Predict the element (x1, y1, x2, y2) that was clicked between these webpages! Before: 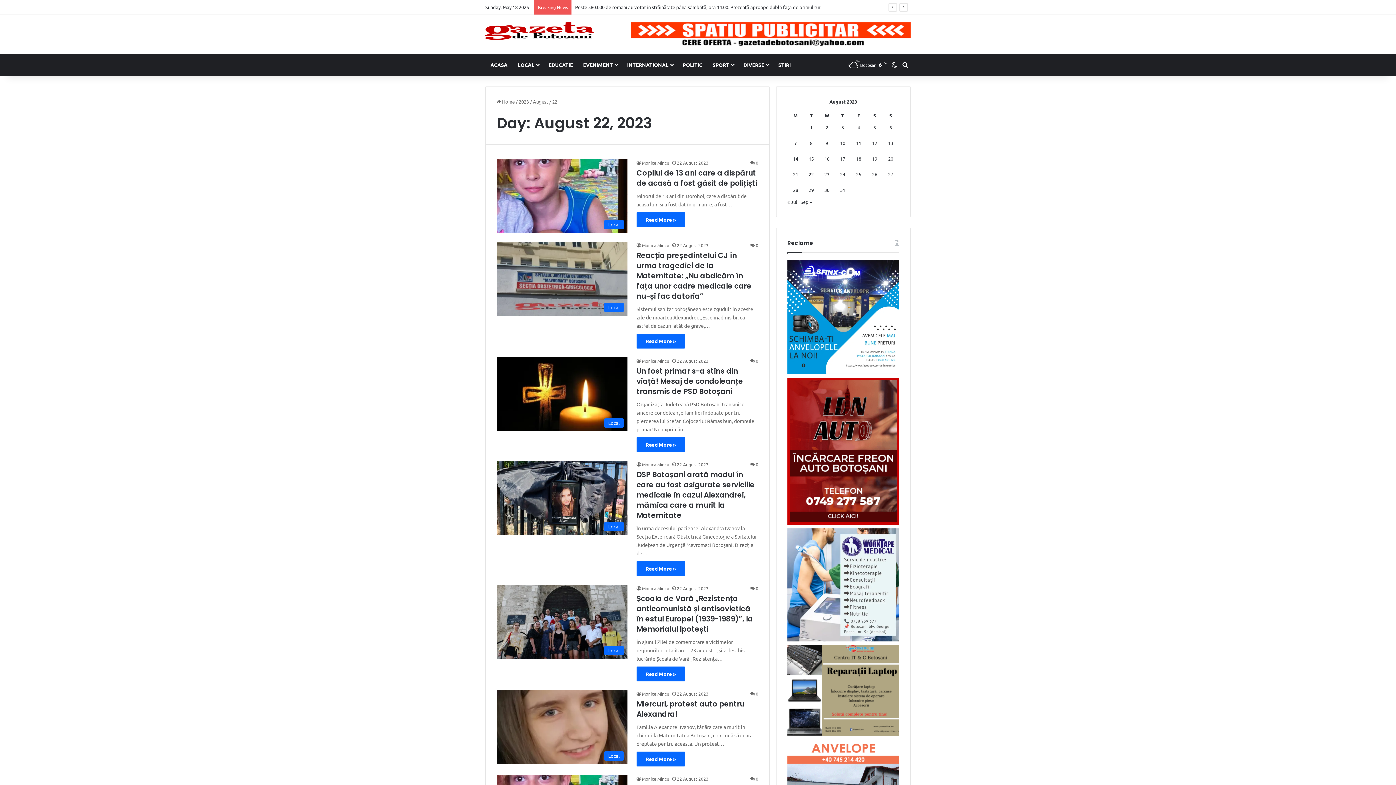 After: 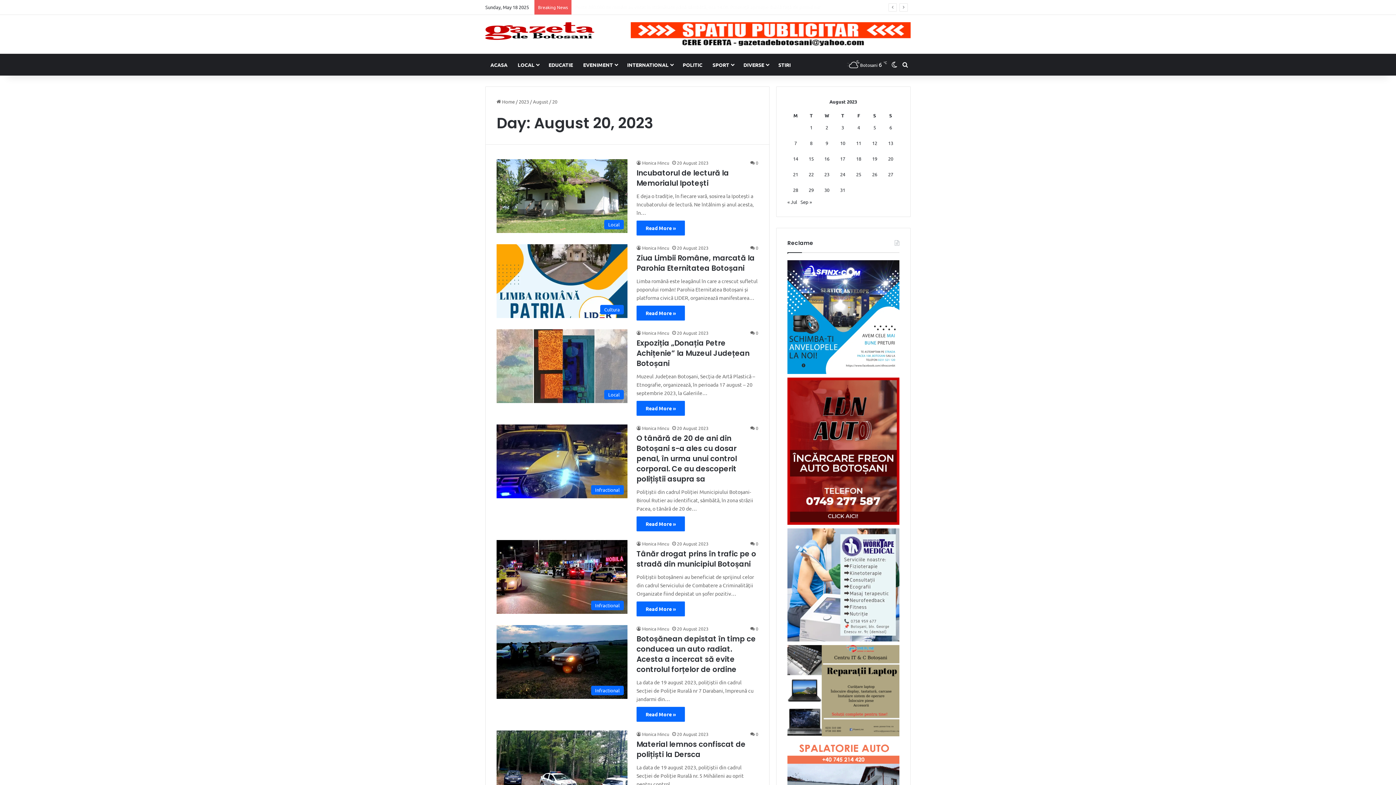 Action: bbox: (888, 155, 893, 161) label: Posts published on August 20, 2023